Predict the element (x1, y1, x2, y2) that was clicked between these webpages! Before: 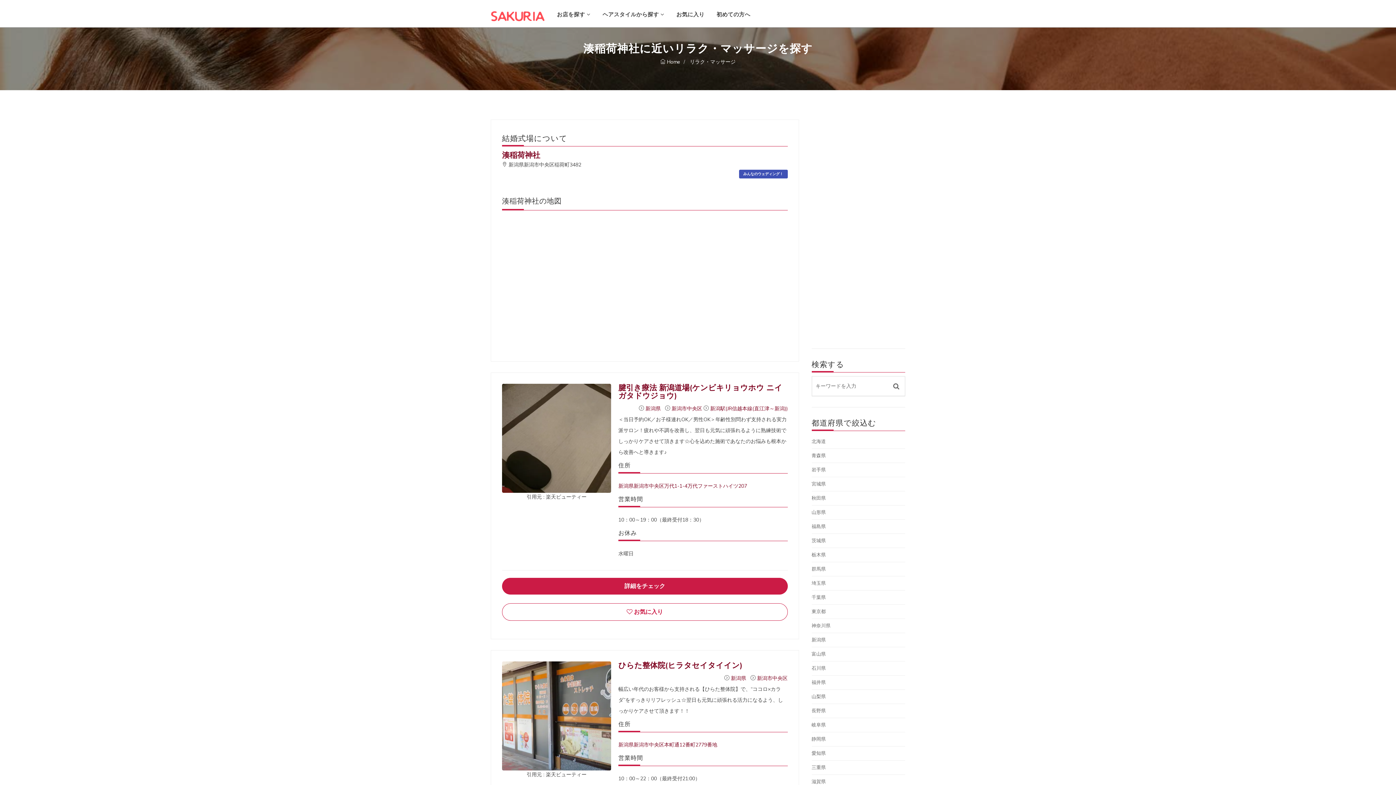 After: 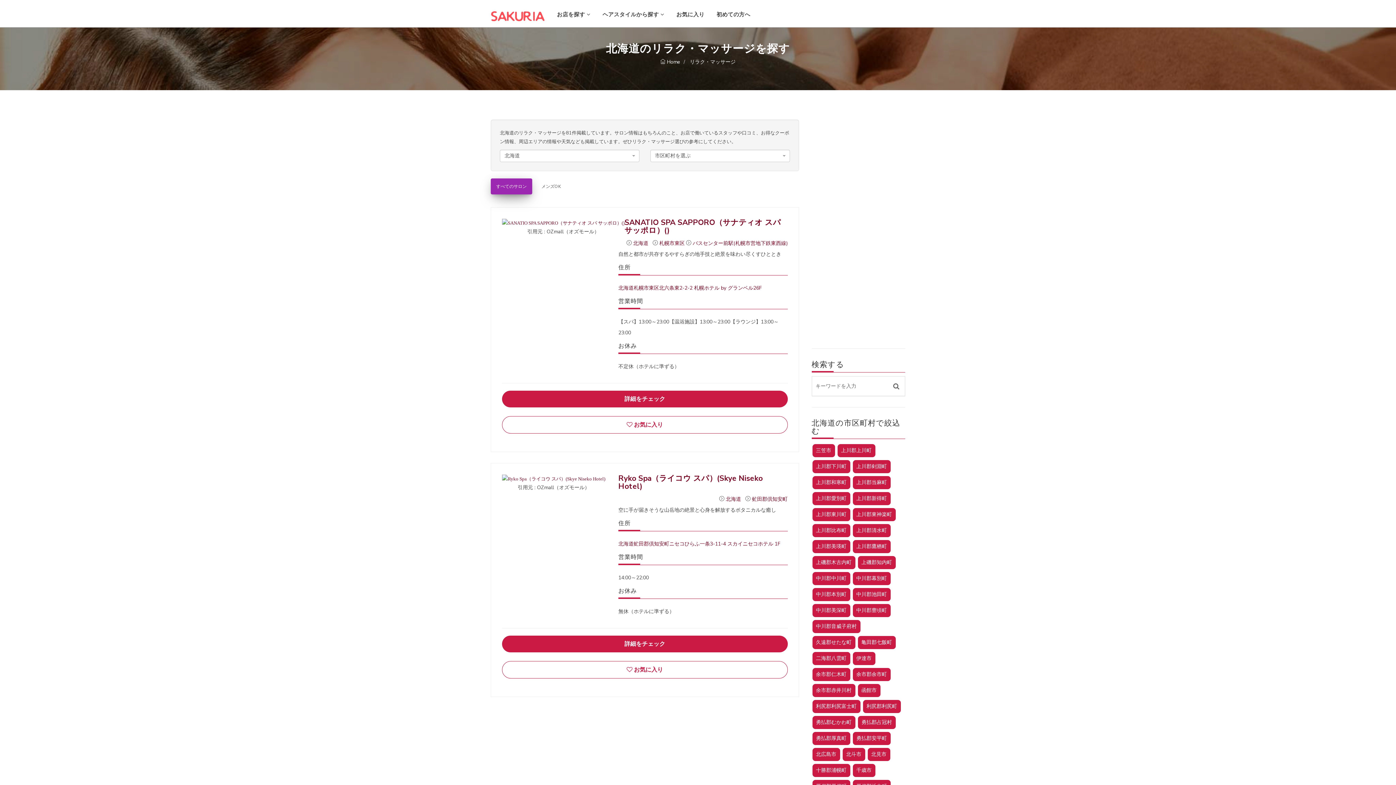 Action: label: 北海道 bbox: (811, 437, 826, 446)